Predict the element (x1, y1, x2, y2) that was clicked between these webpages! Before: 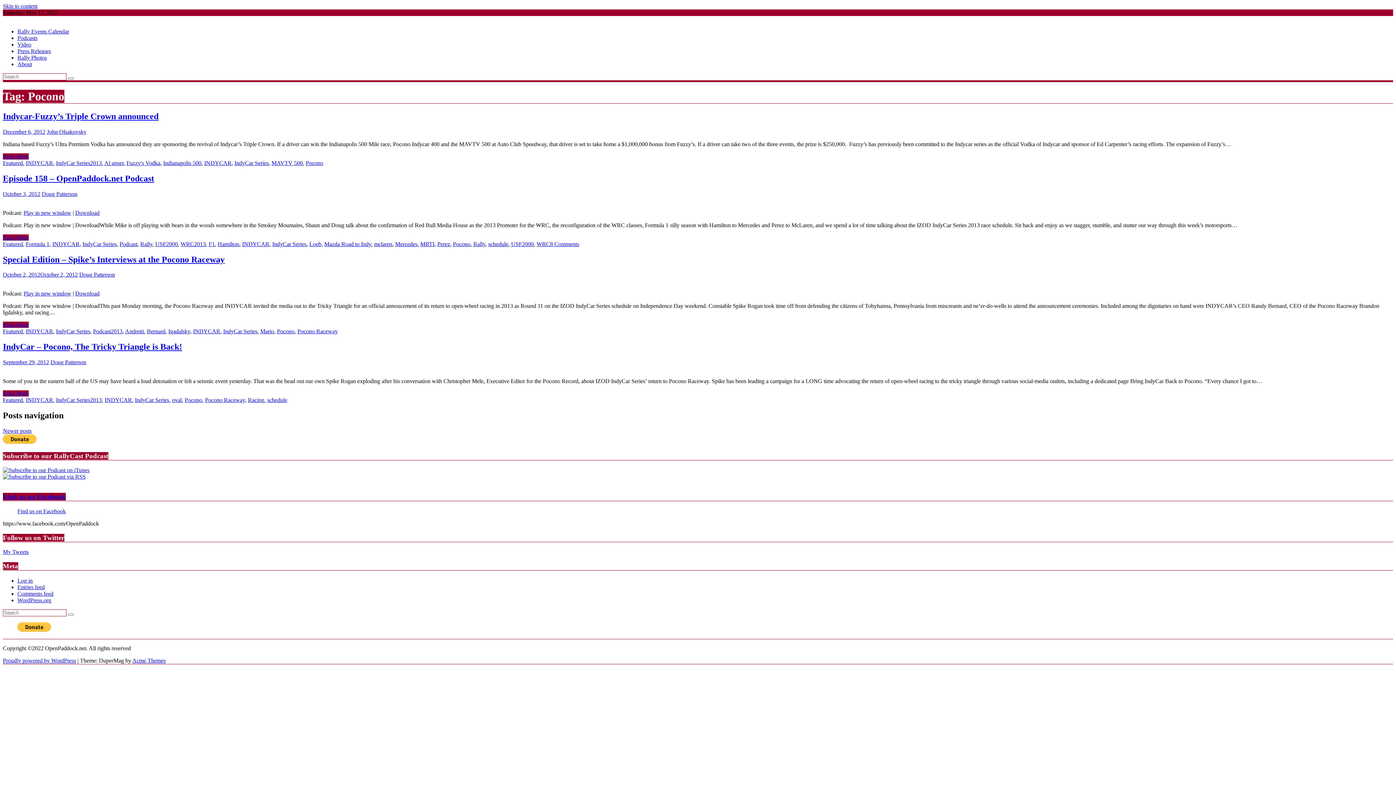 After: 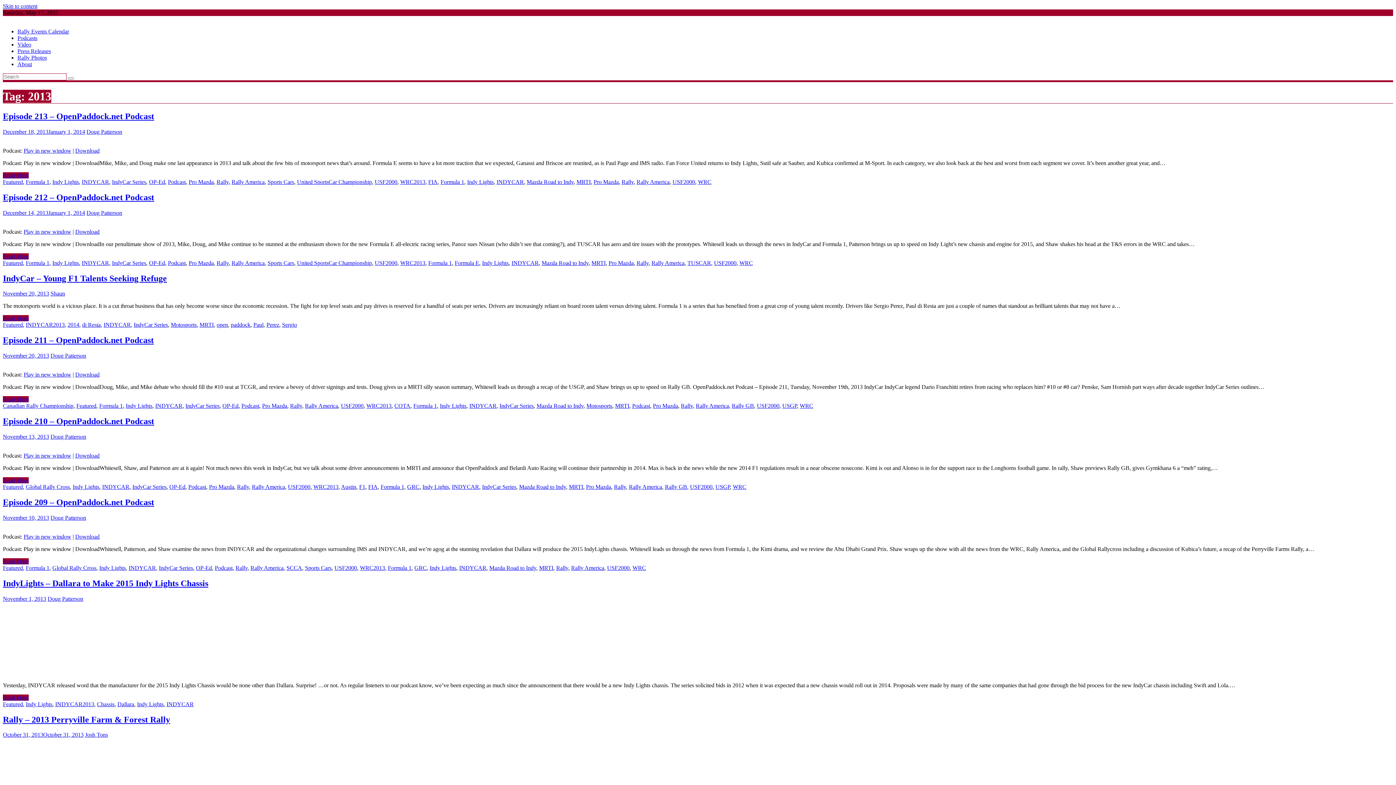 Action: bbox: (110, 328, 122, 334) label: 2013